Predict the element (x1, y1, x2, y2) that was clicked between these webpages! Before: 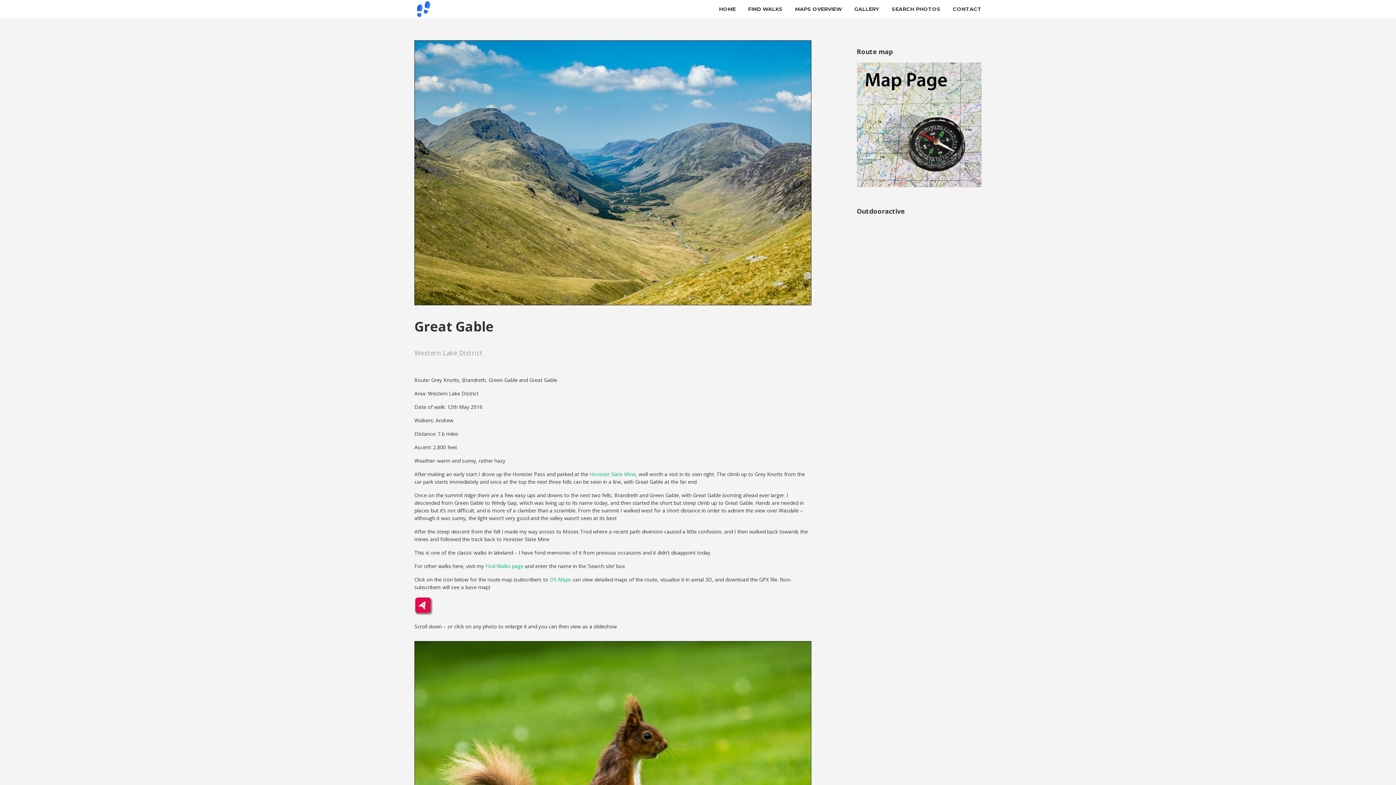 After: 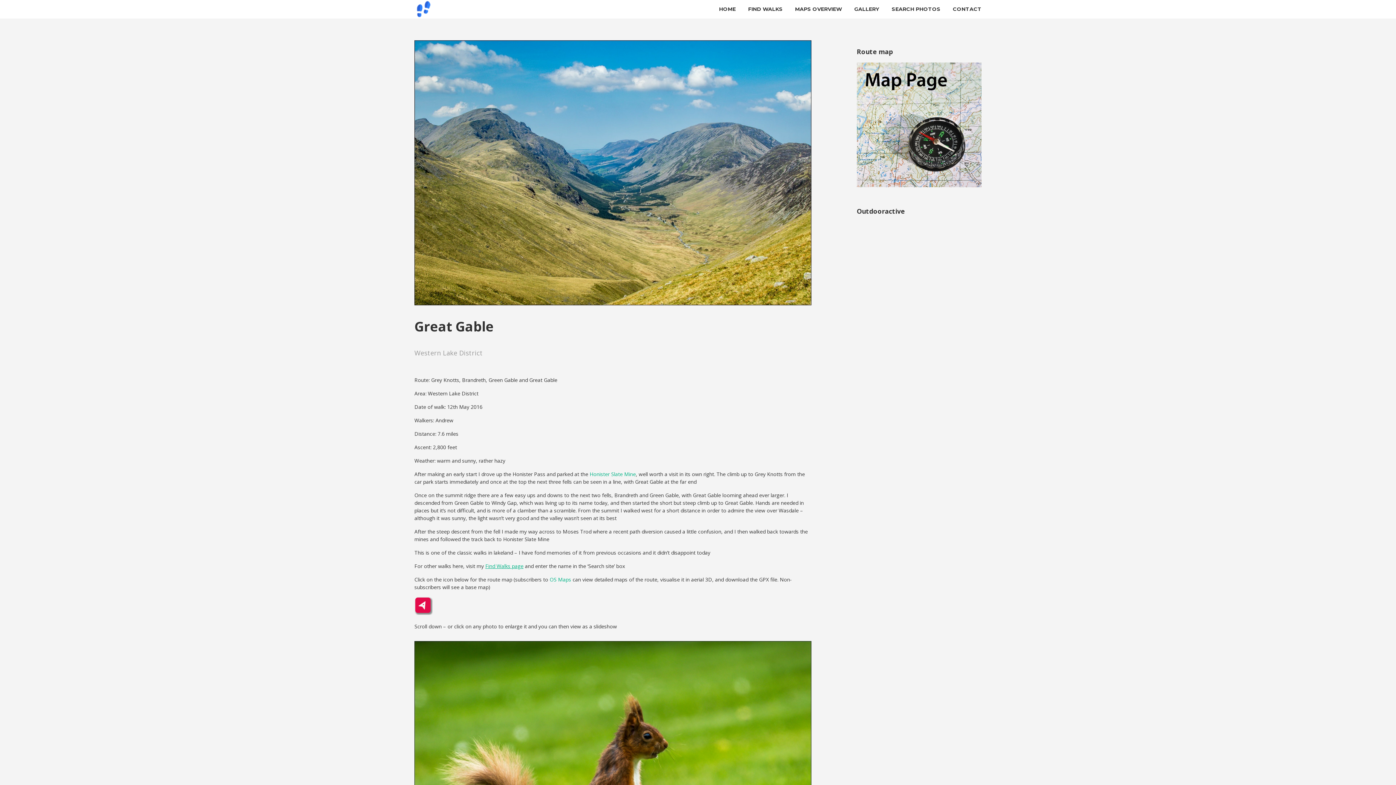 Action: label: Find Walks page bbox: (485, 562, 523, 569)